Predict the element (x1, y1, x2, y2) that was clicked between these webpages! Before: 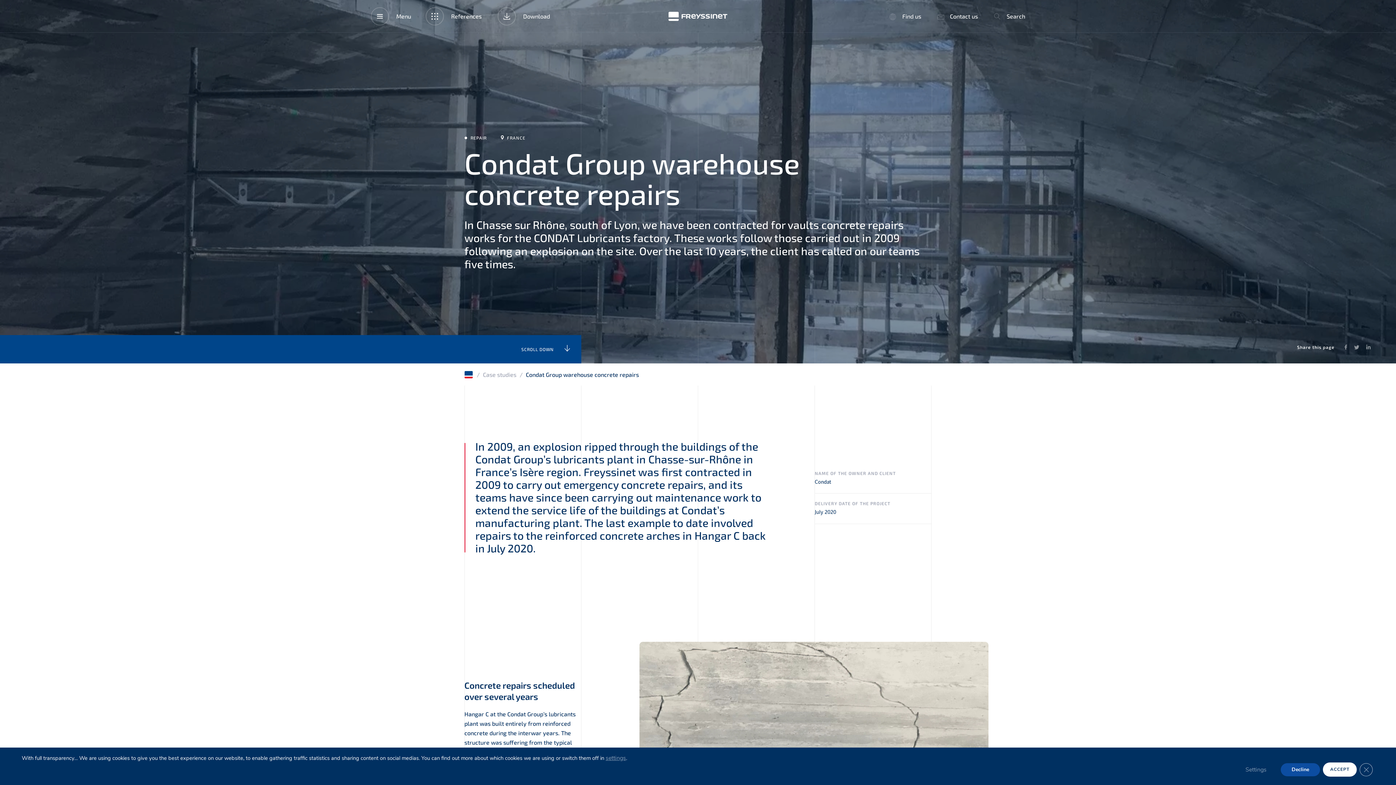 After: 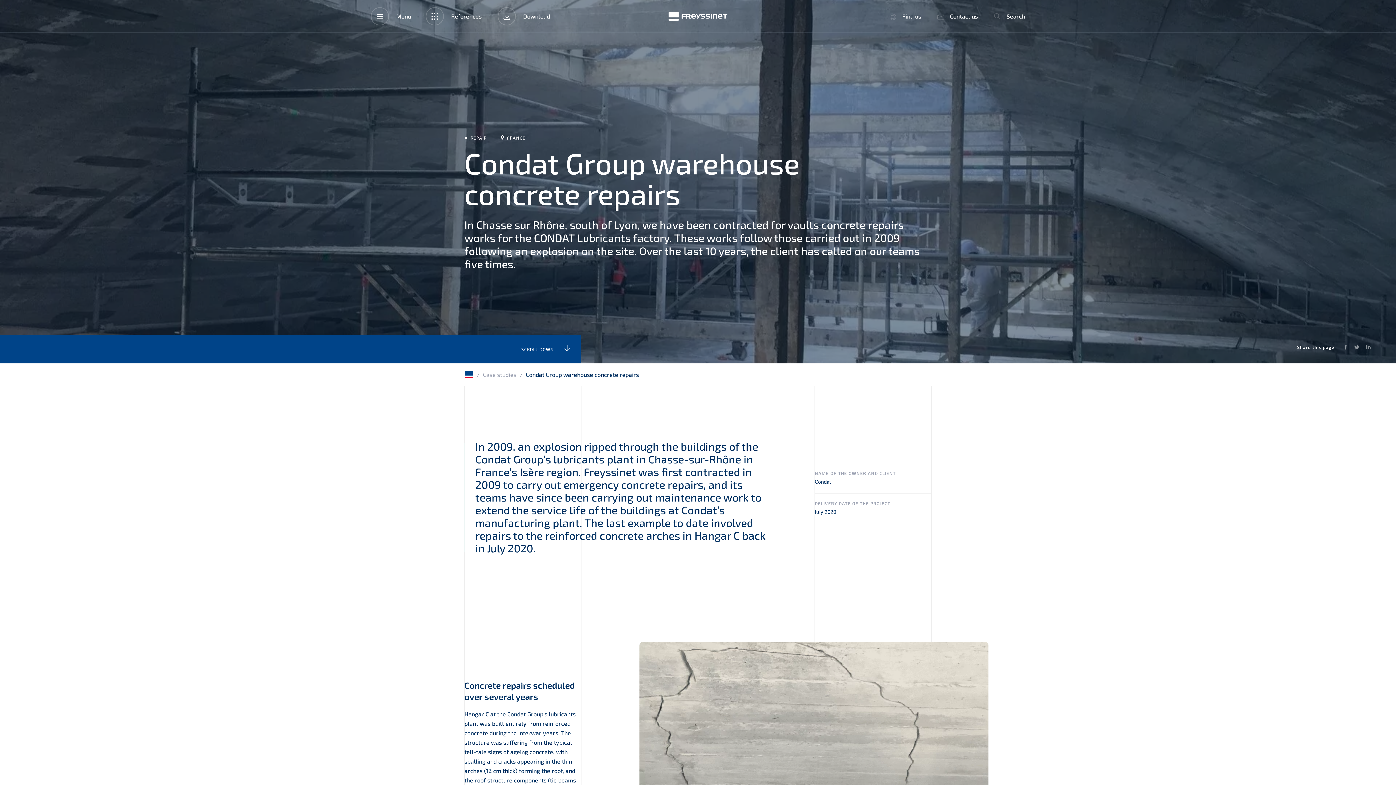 Action: bbox: (1360, 763, 1373, 776) label: Close GDPR Cookie Banner